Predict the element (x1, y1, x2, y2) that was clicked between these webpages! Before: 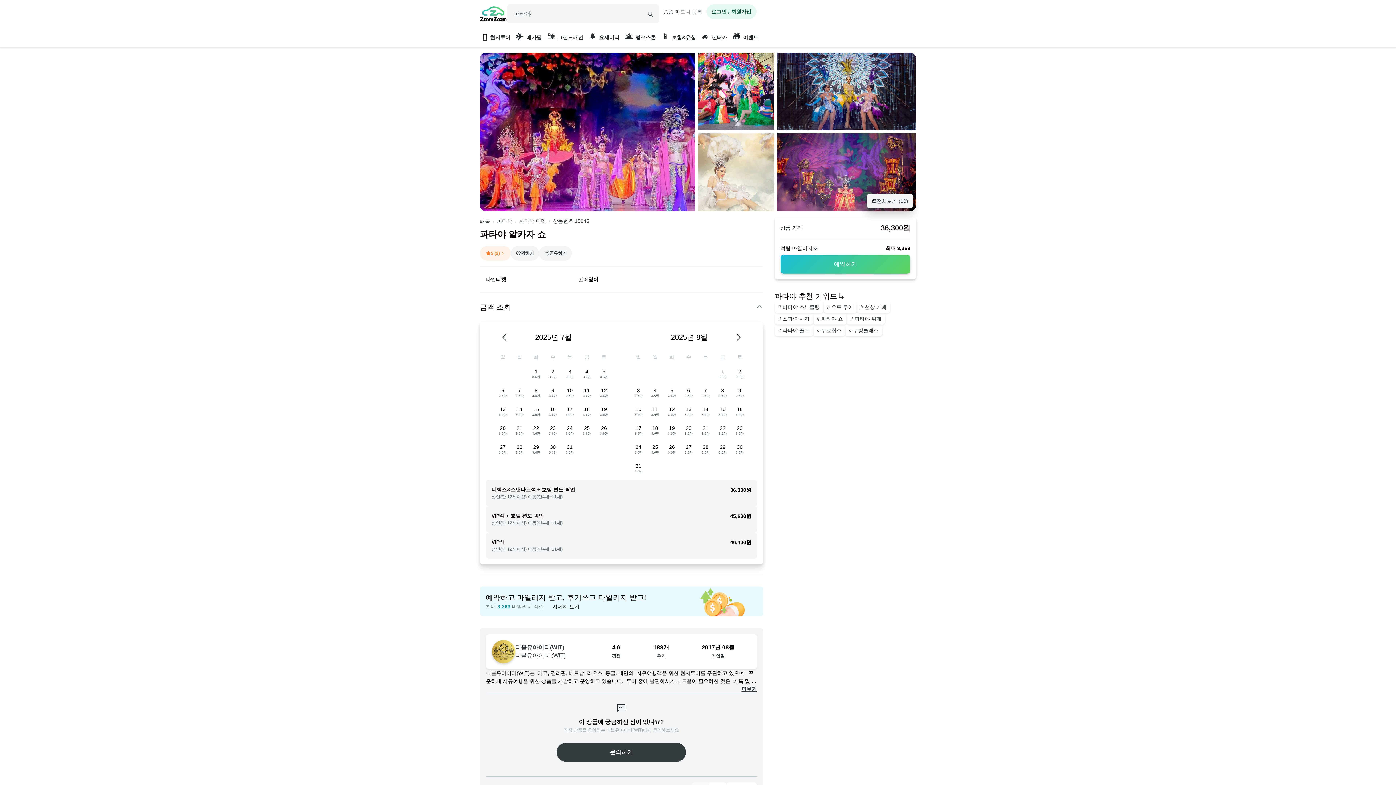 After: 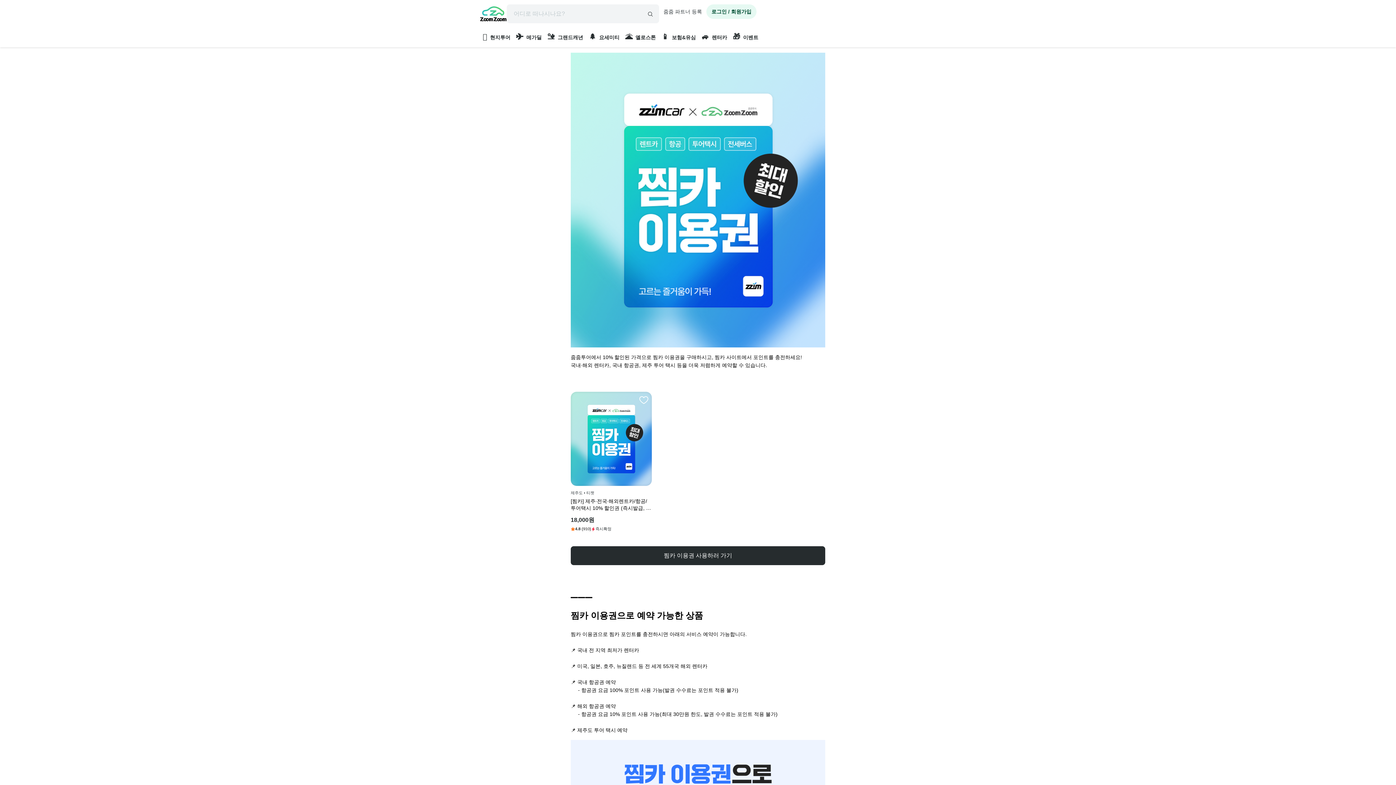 Action: bbox: (698, 28, 730, 47) label: 🚙렌터카